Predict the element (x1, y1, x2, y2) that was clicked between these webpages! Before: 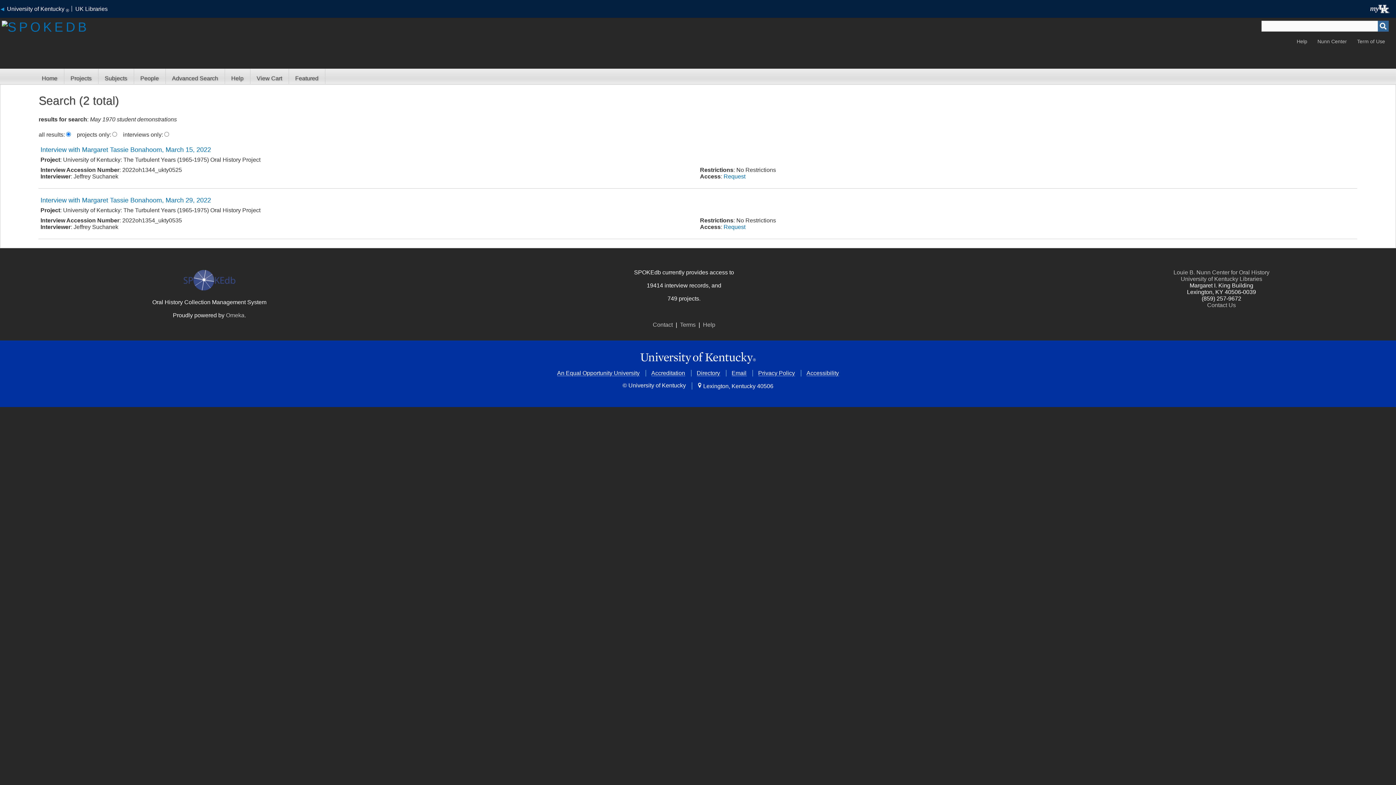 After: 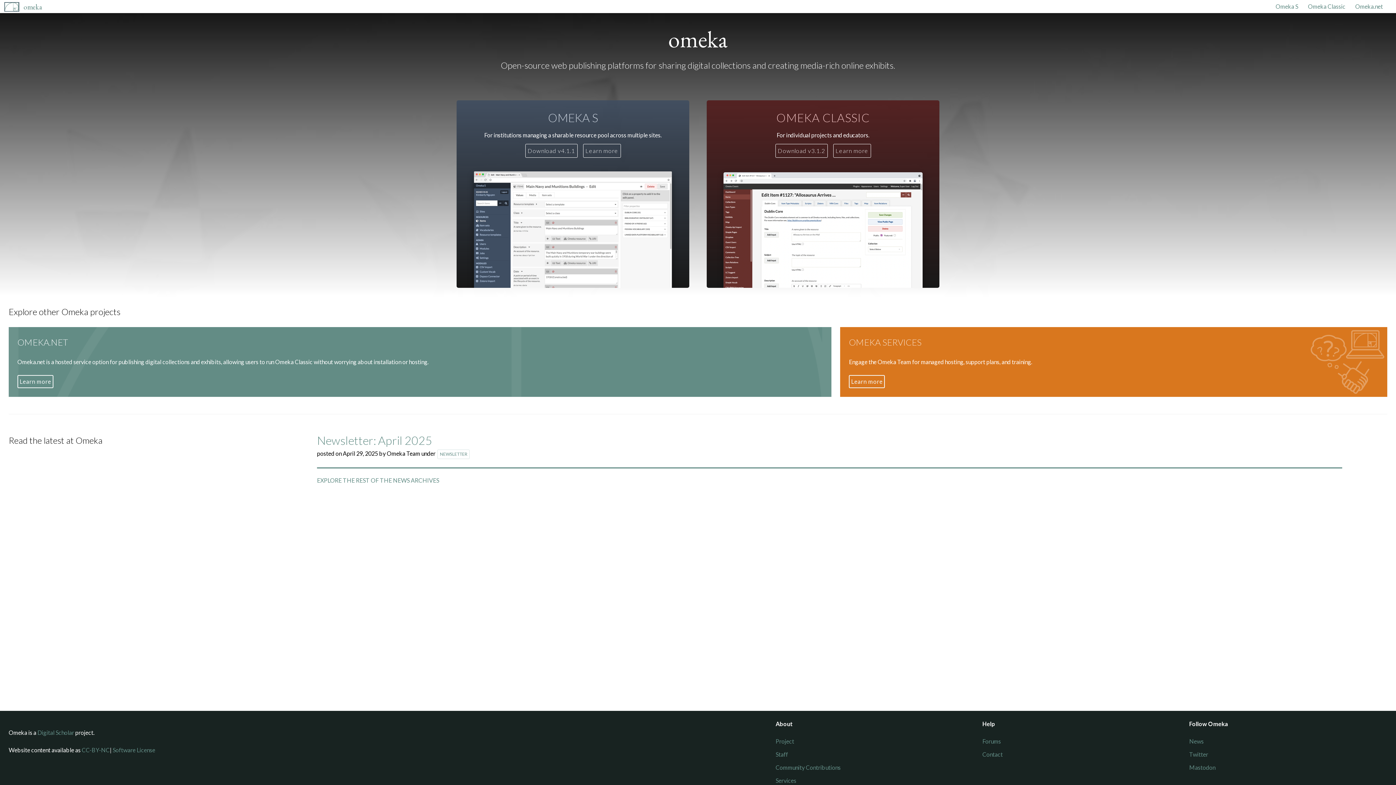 Action: label: Omeka bbox: (226, 312, 244, 318)